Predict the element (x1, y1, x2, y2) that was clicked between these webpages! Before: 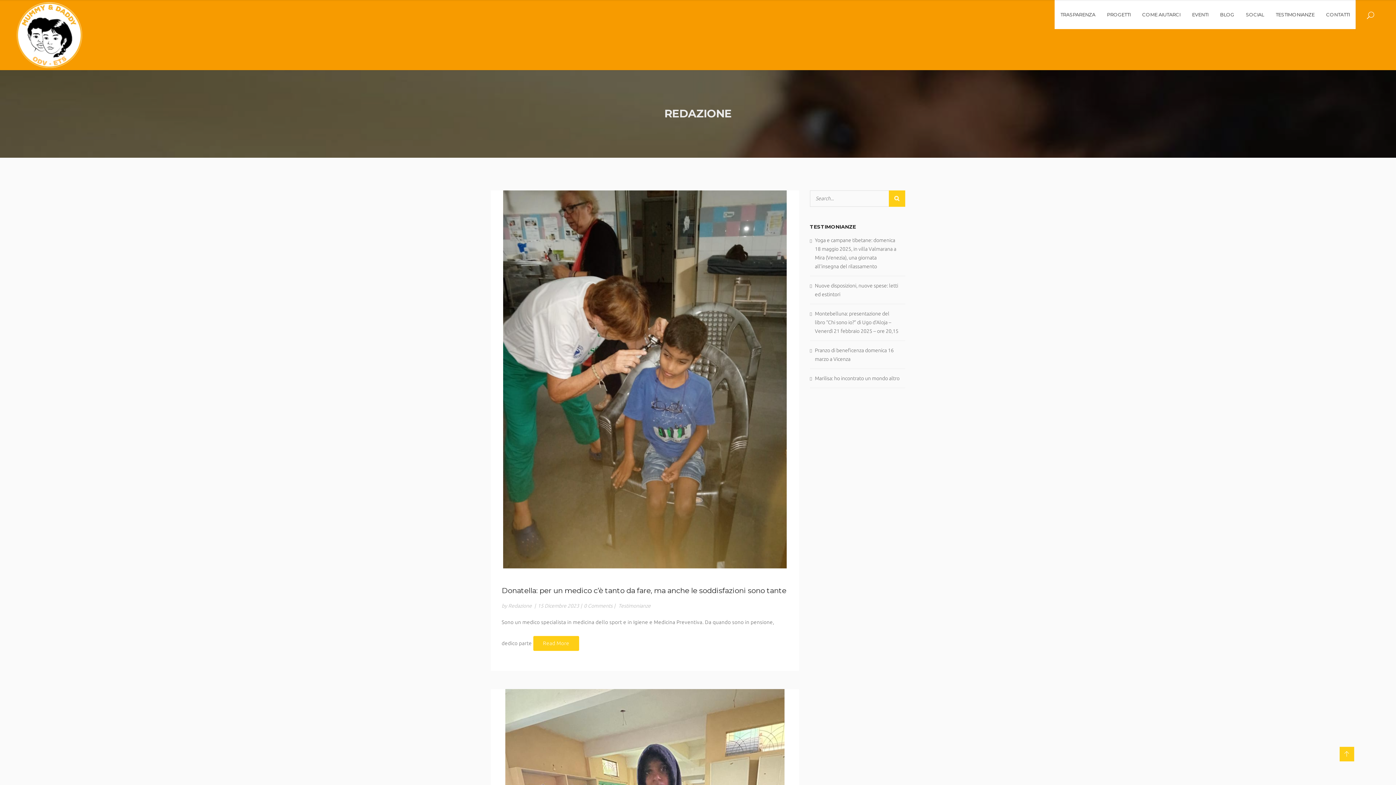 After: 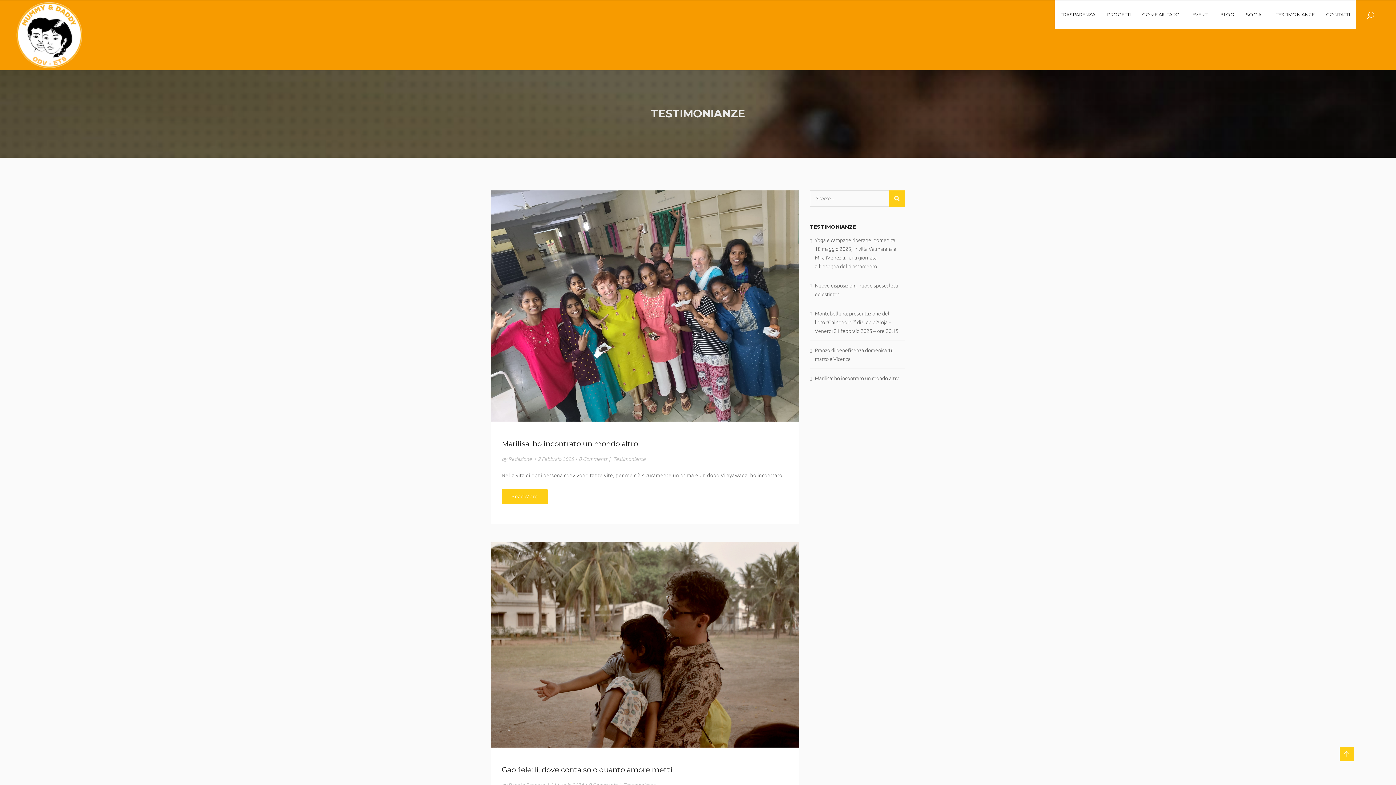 Action: label: Testimonianze bbox: (618, 603, 650, 609)